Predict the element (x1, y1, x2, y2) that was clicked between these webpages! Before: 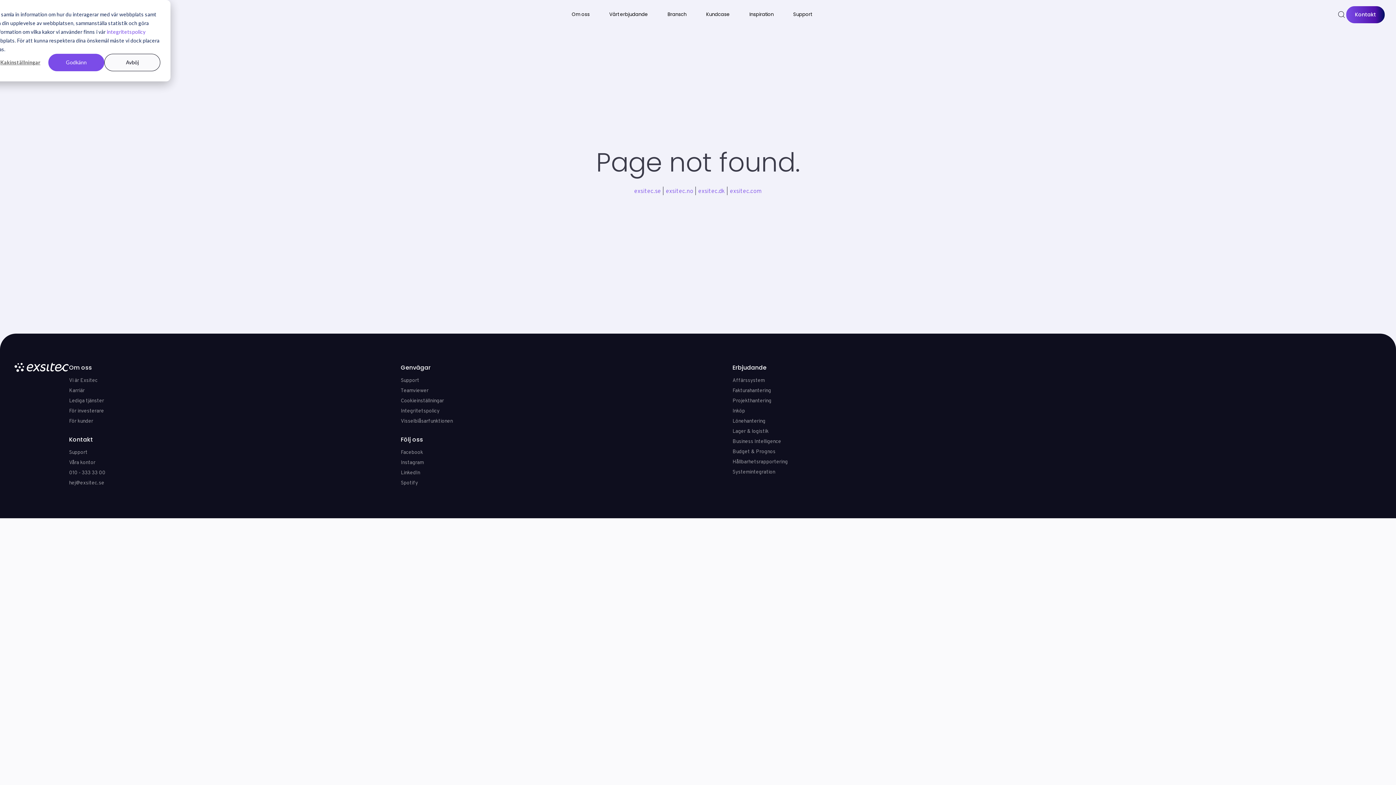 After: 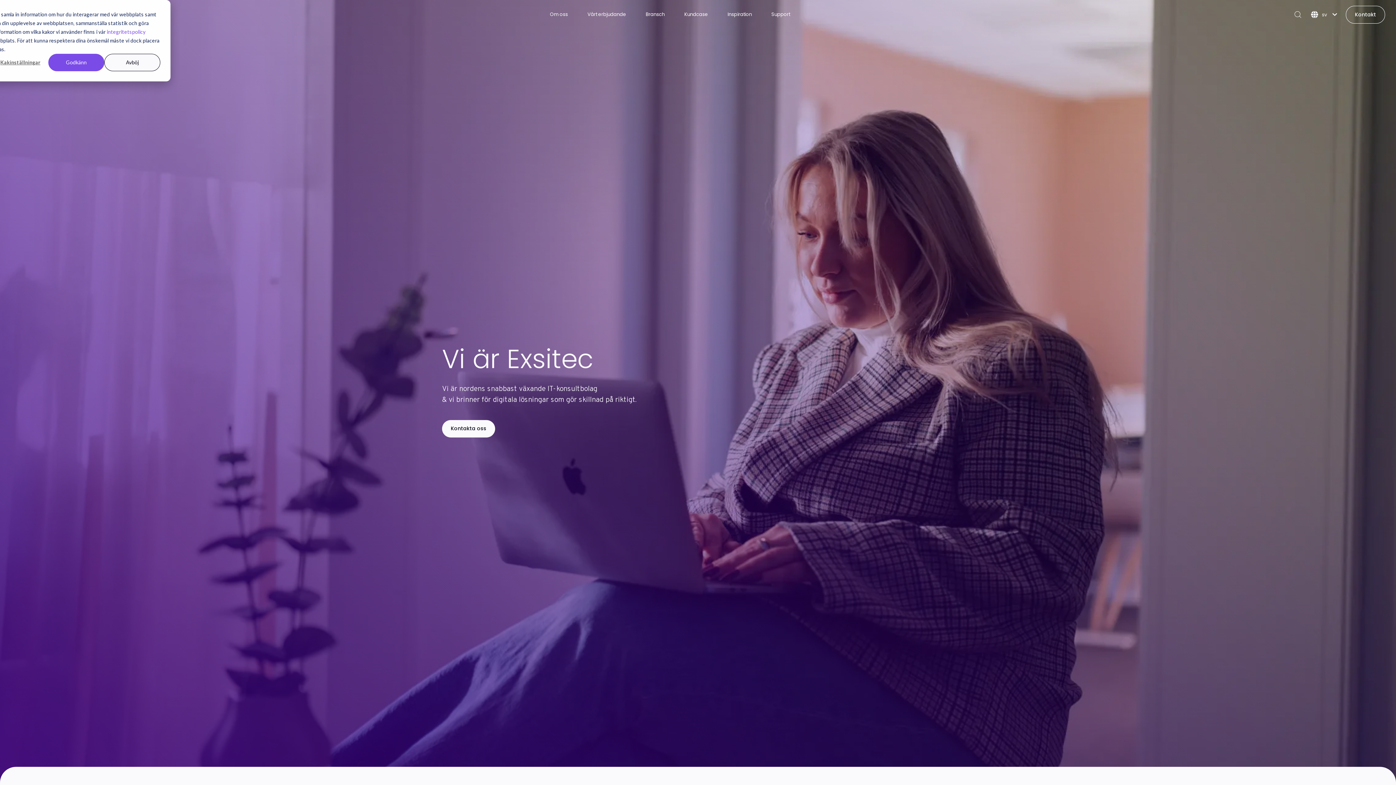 Action: bbox: (69, 377, 97, 383) label: Vi är Exsitec